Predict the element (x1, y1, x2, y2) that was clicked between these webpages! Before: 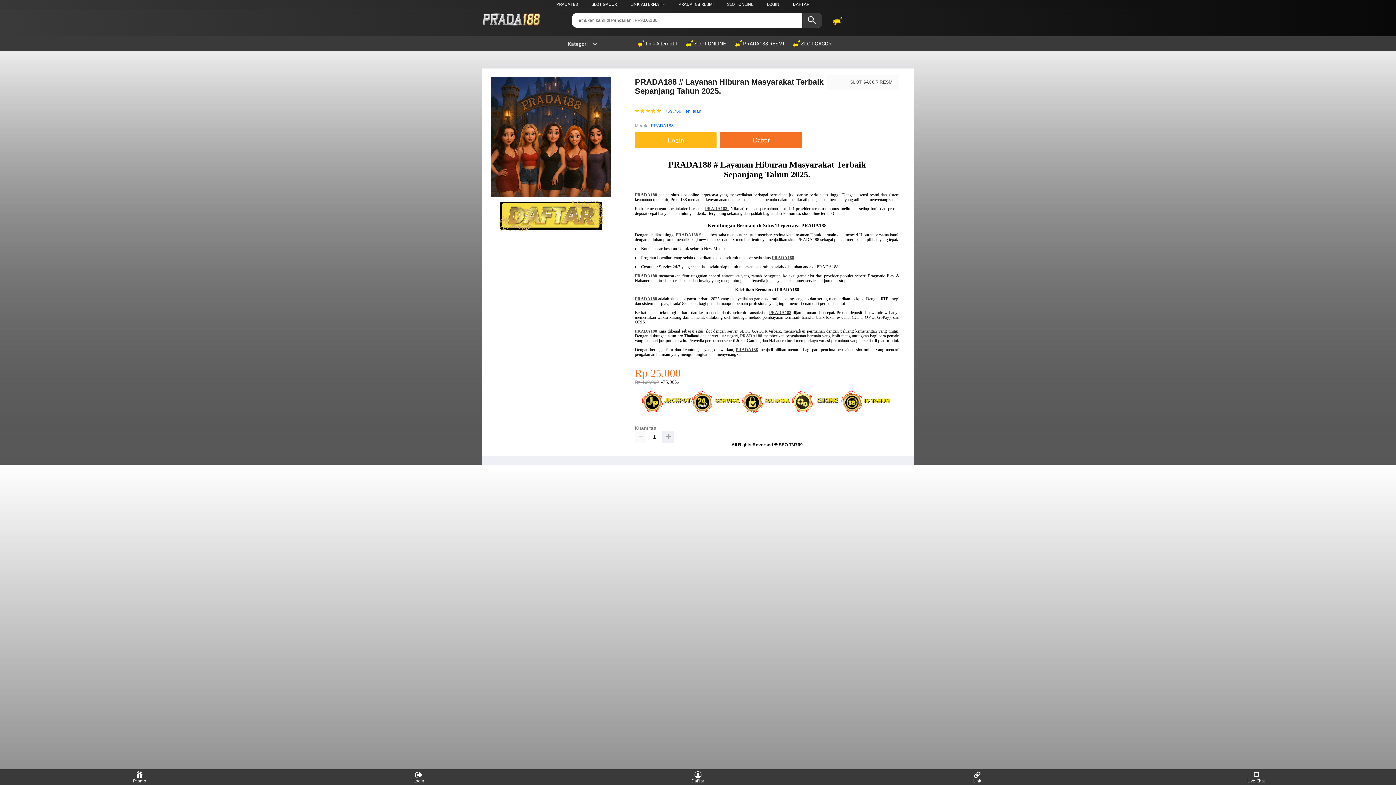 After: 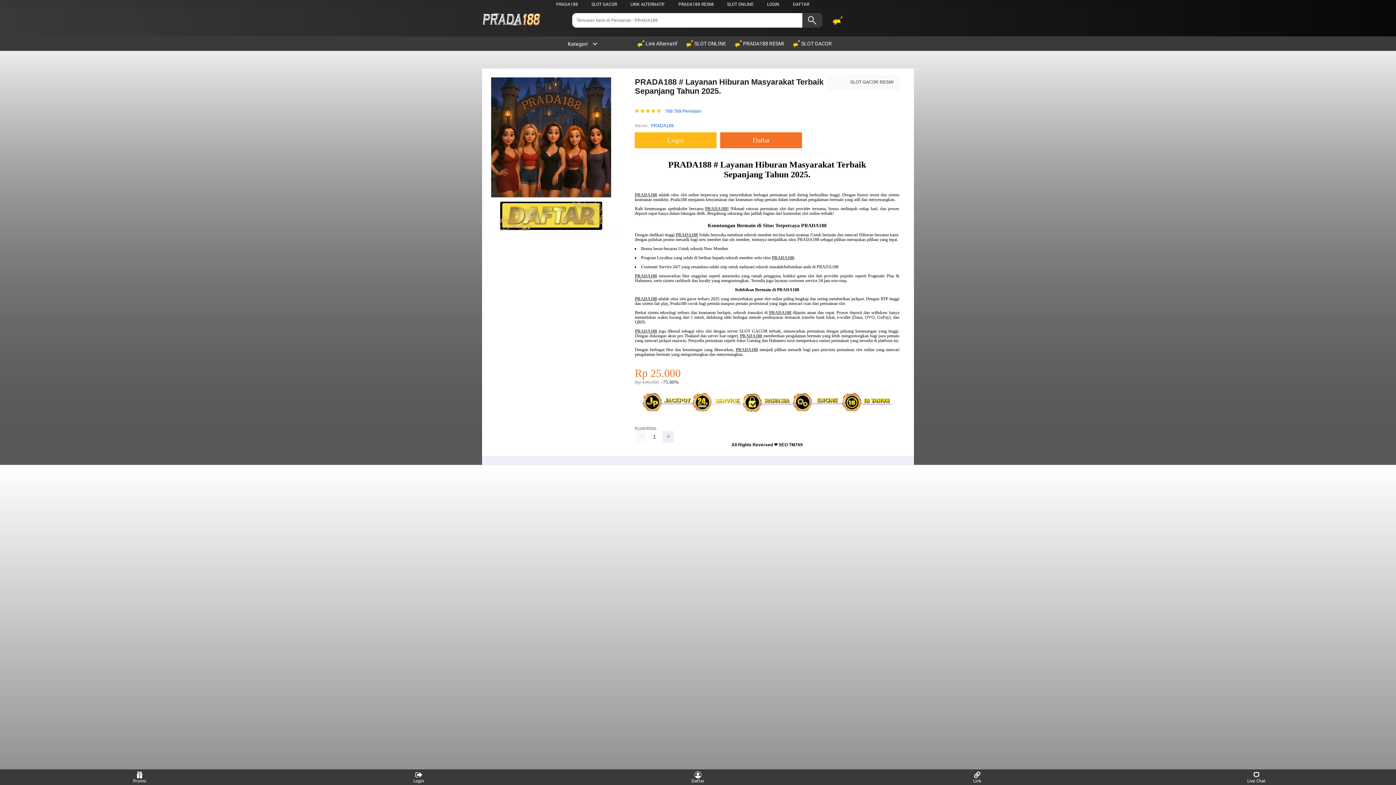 Action: label: PRADA188 bbox: (772, 255, 794, 260)